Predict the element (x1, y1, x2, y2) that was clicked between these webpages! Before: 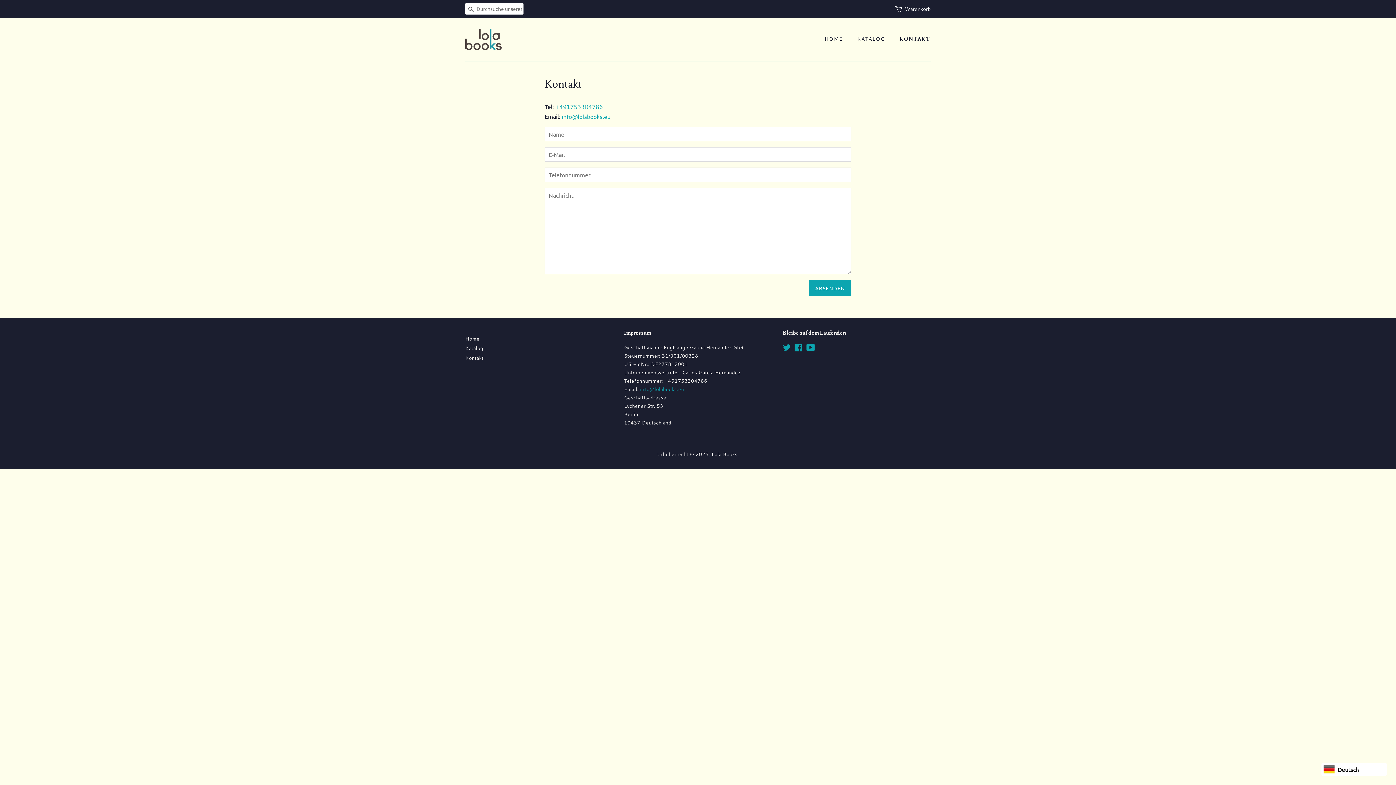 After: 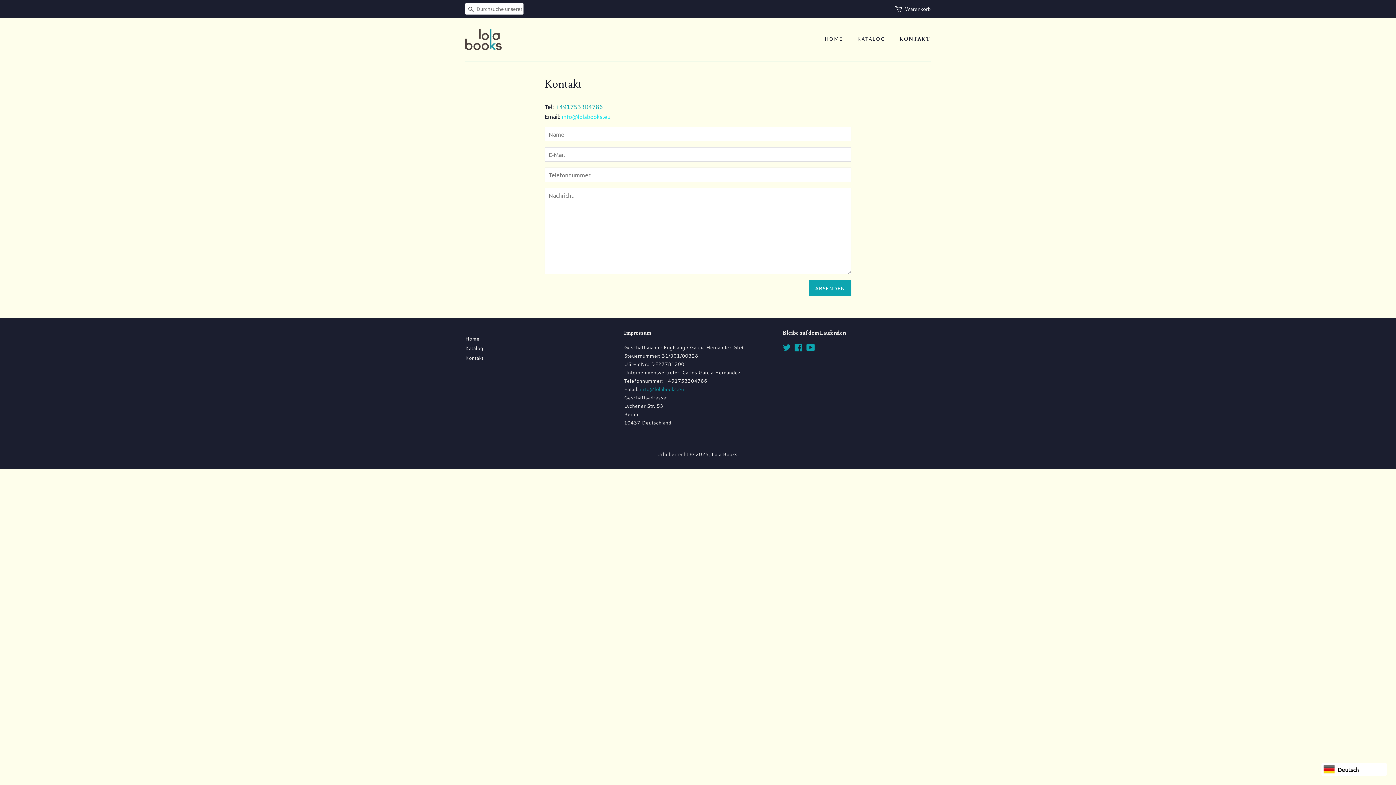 Action: label: info@lolabooks.eu bbox: (561, 112, 610, 120)